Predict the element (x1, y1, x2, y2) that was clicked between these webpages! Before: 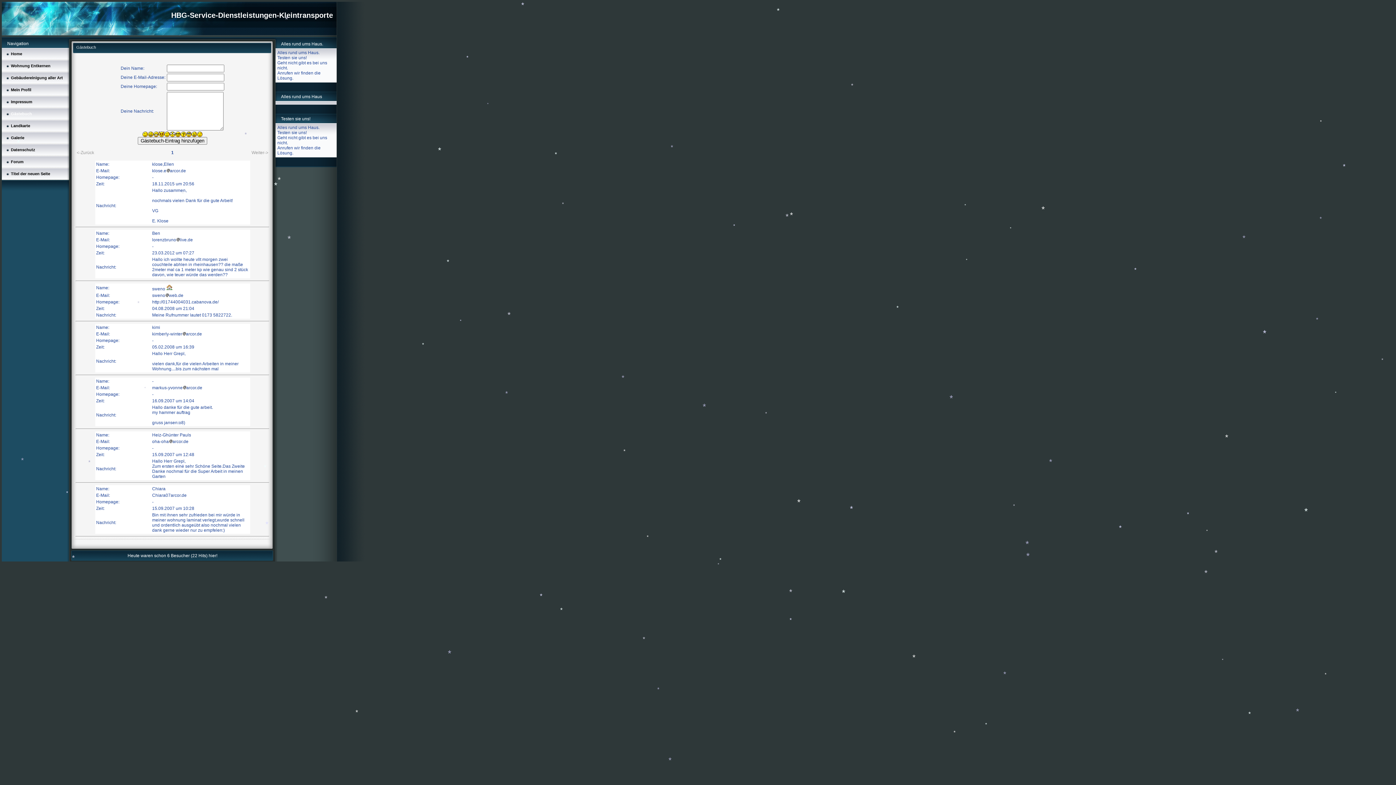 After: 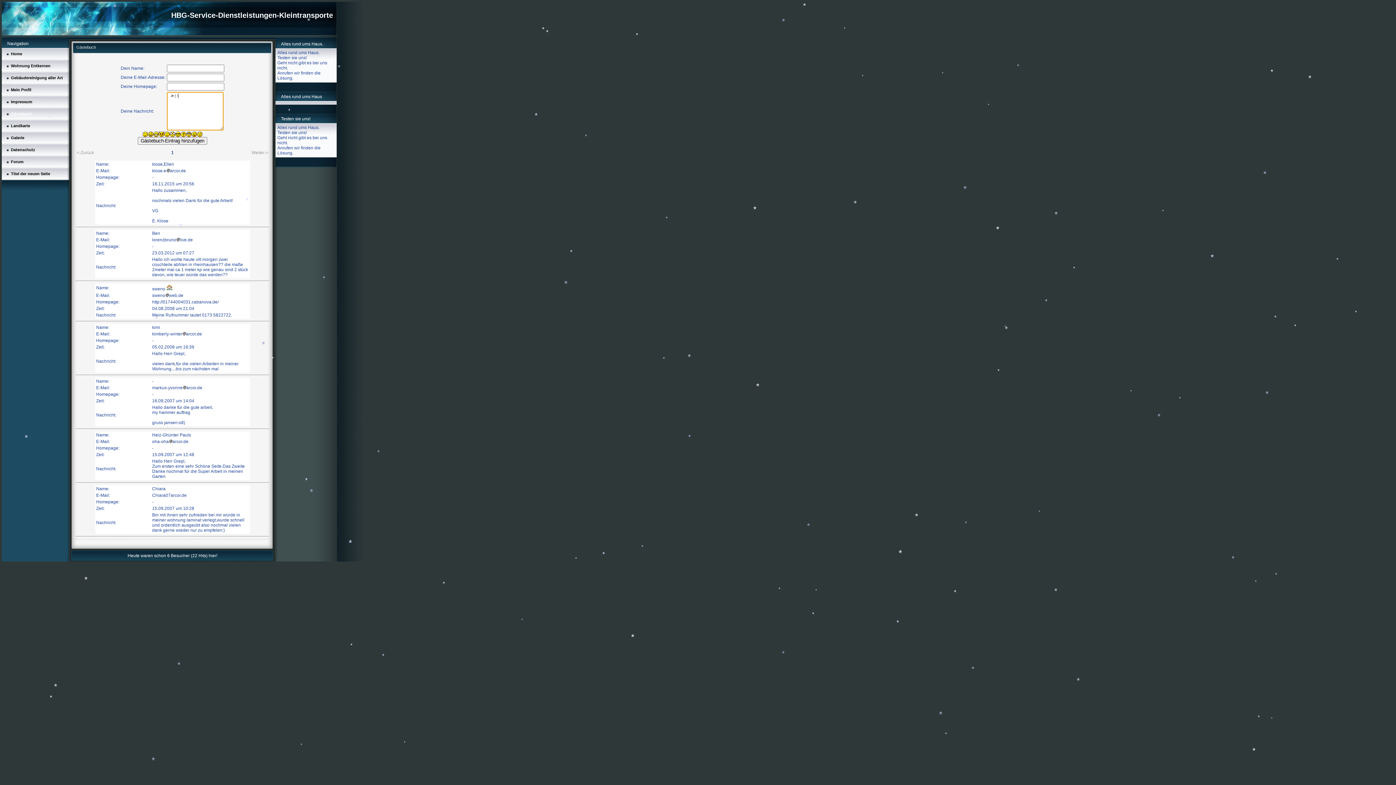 Action: bbox: (158, 133, 164, 138)